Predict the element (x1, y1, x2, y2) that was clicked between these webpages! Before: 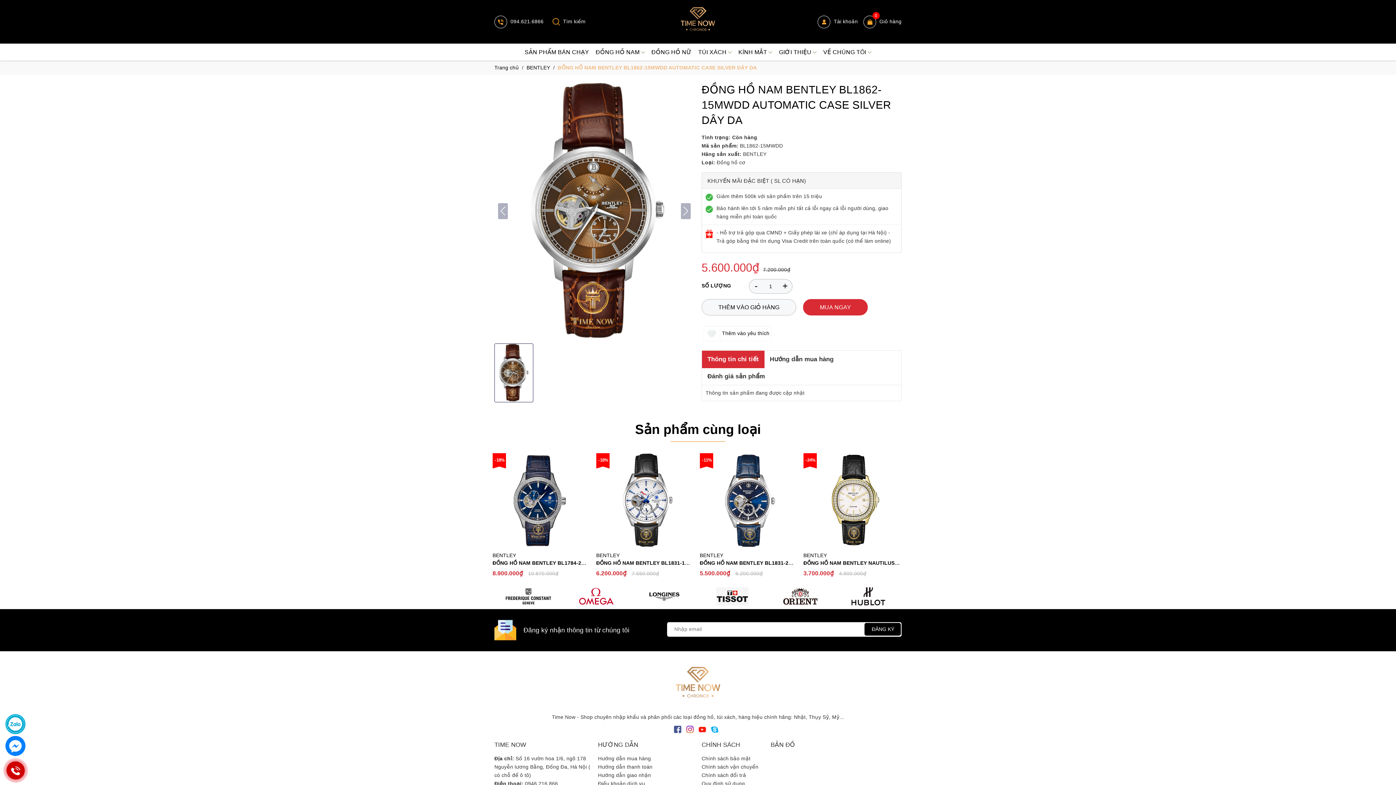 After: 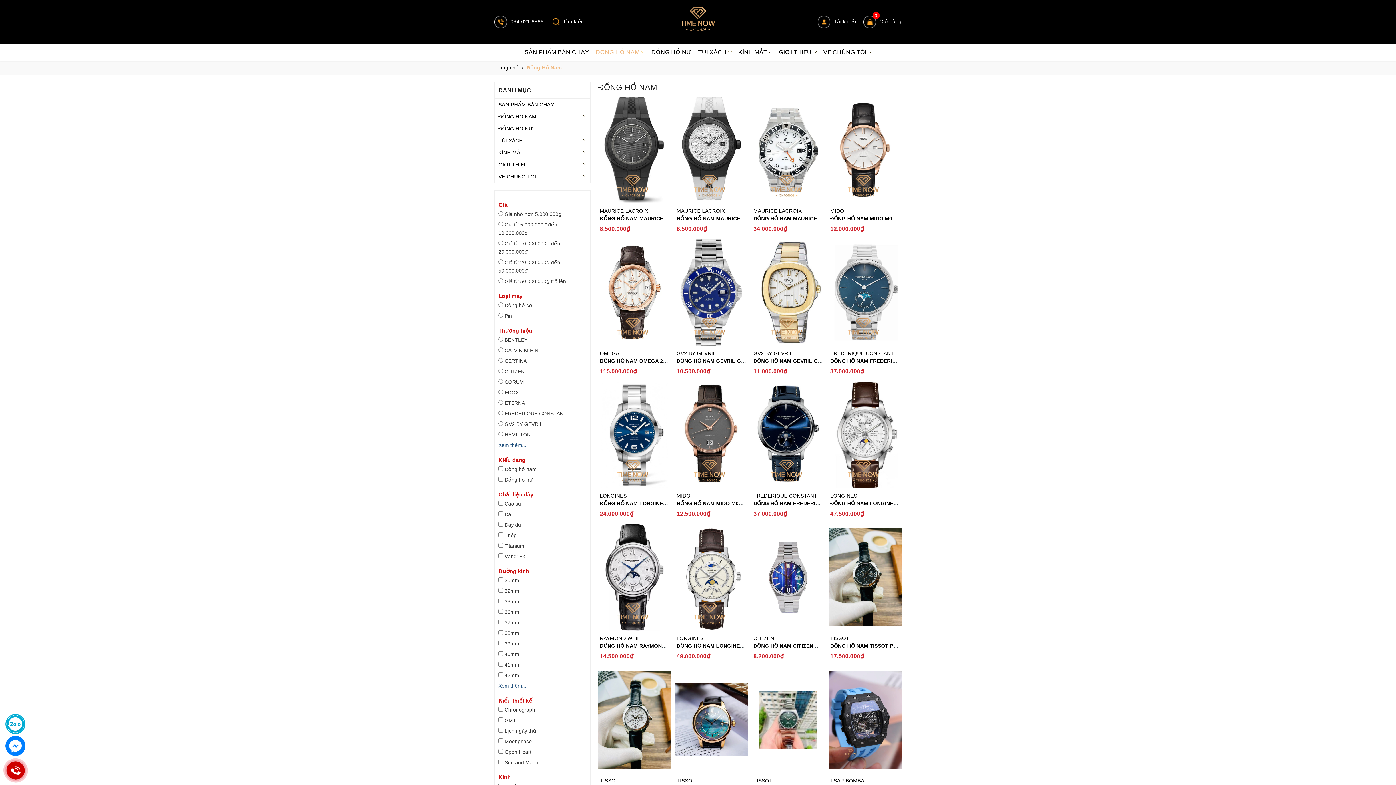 Action: label: ĐỒNG HỒ NAM  bbox: (593, 43, 647, 60)